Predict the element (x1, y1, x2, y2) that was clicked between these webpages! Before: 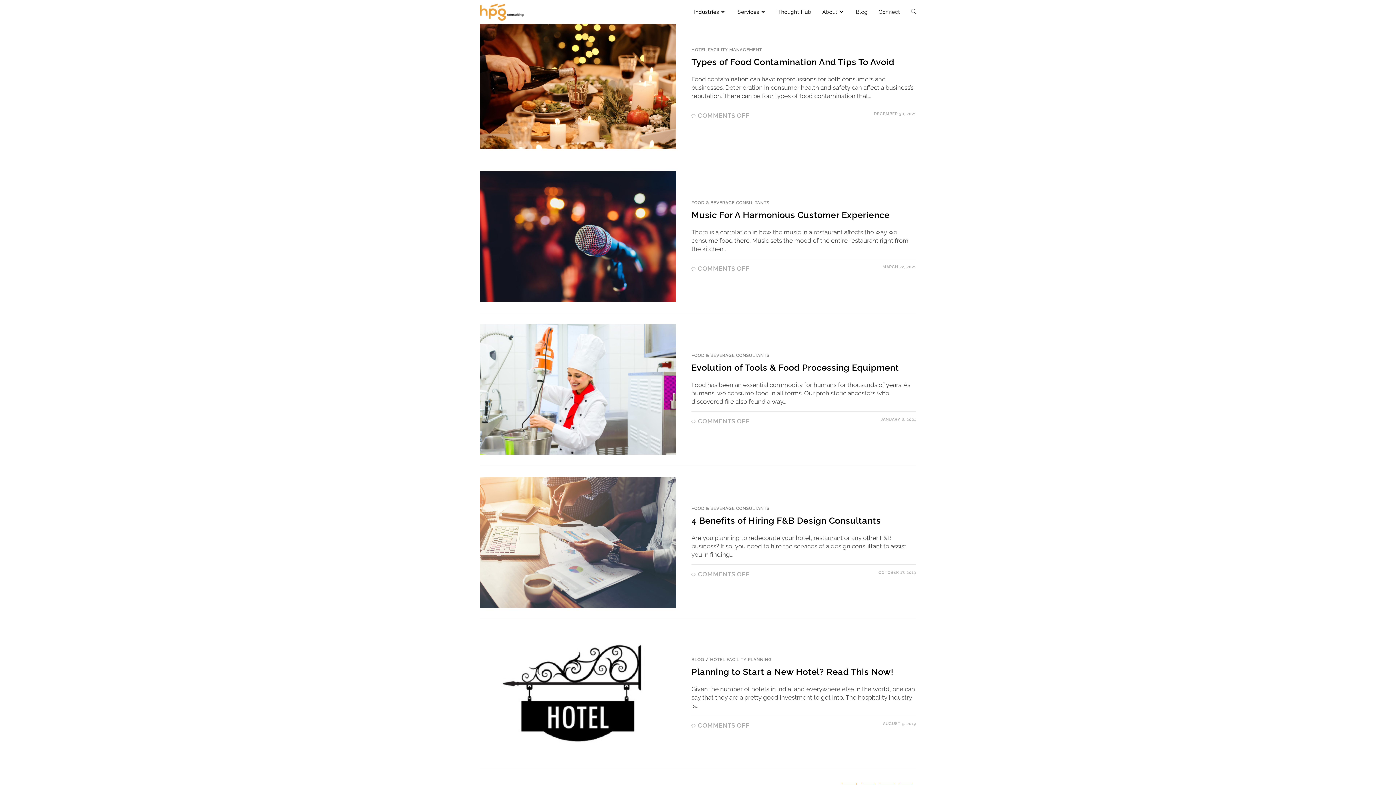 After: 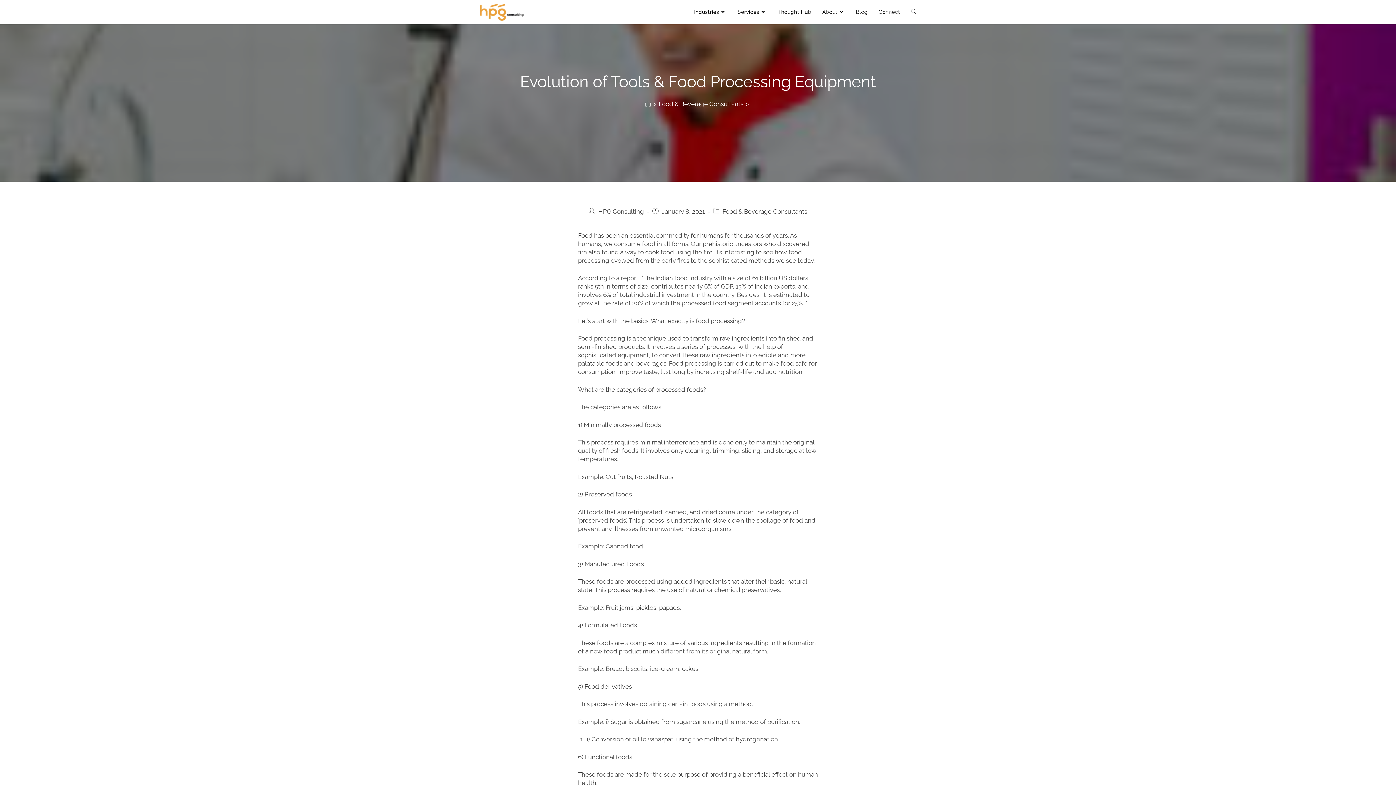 Action: bbox: (480, 324, 676, 455)